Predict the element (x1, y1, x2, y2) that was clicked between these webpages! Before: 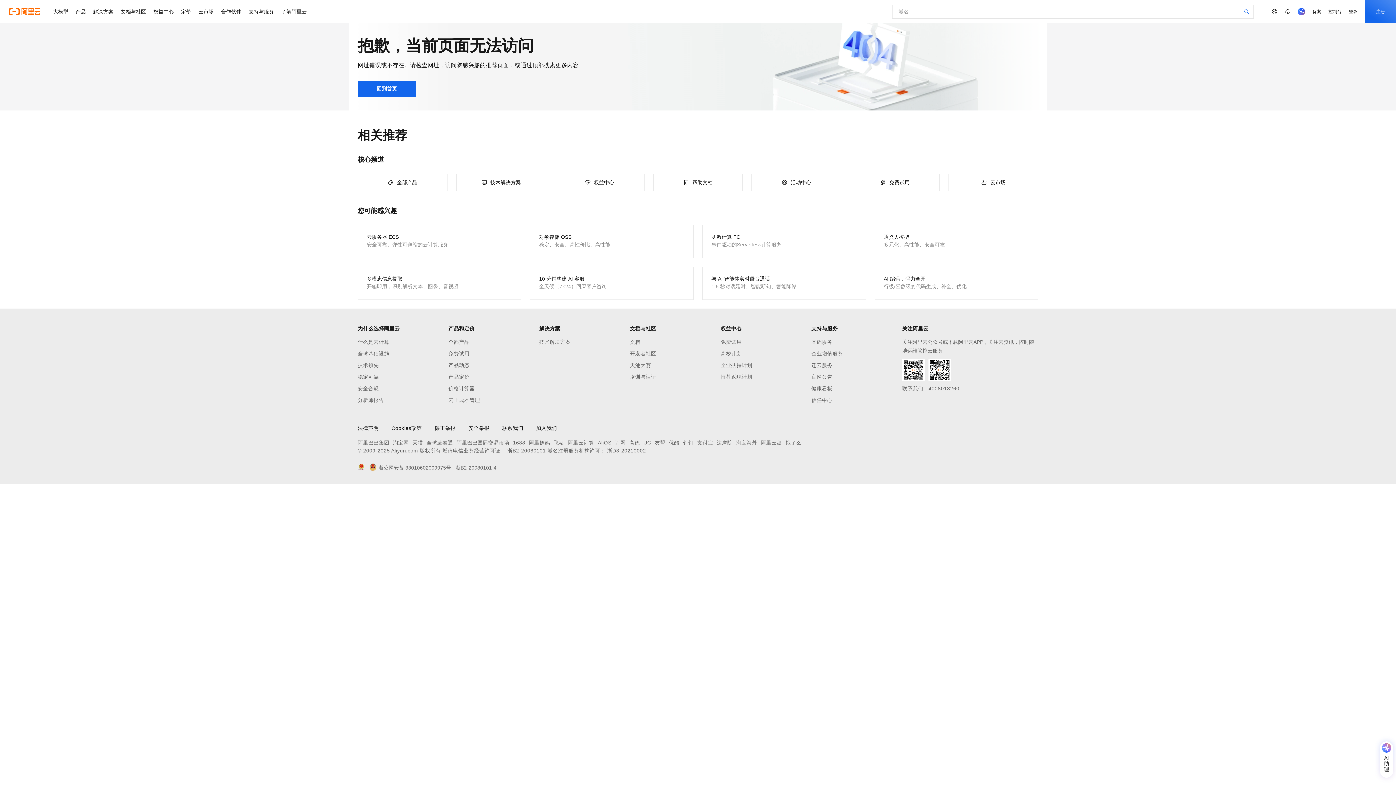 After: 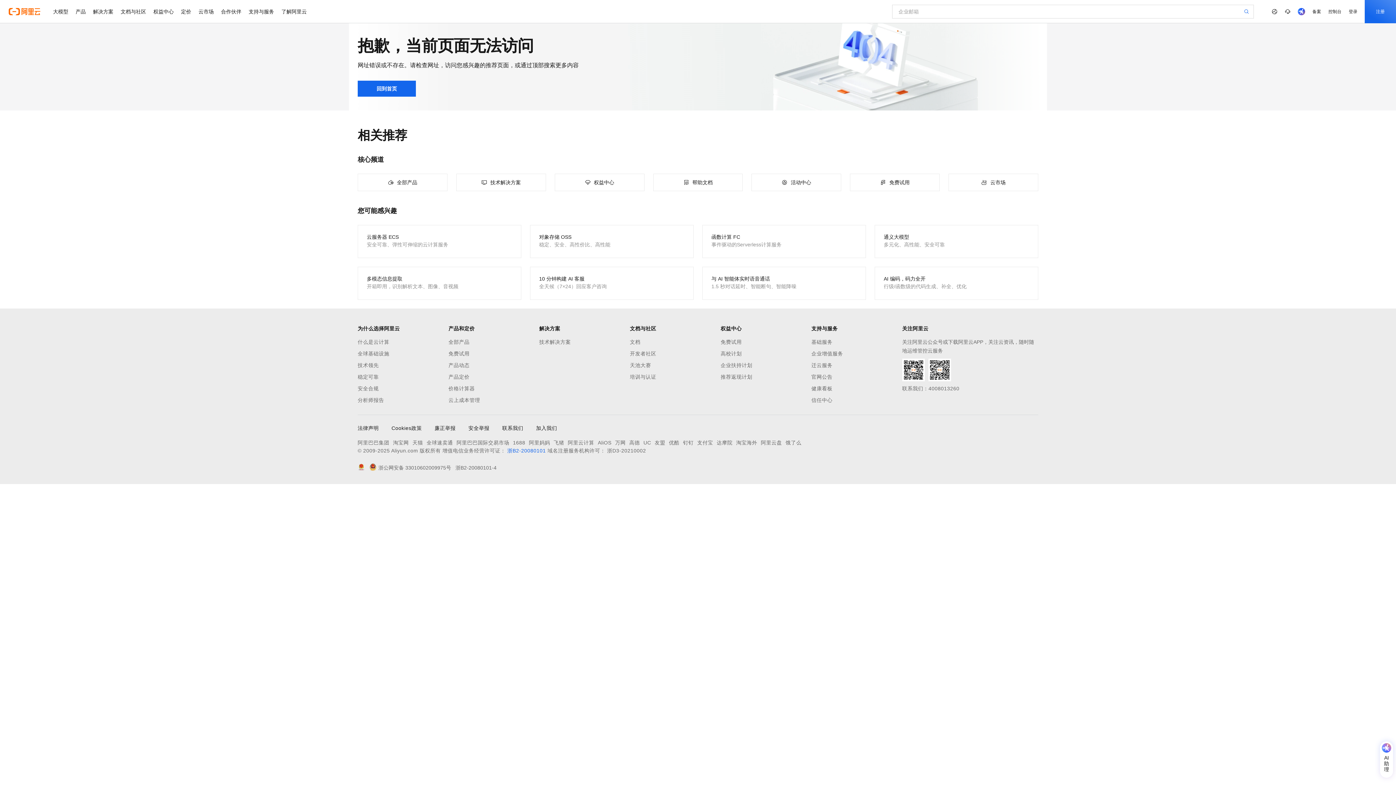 Action: bbox: (507, 448, 546, 453) label: 浙B2-20080101